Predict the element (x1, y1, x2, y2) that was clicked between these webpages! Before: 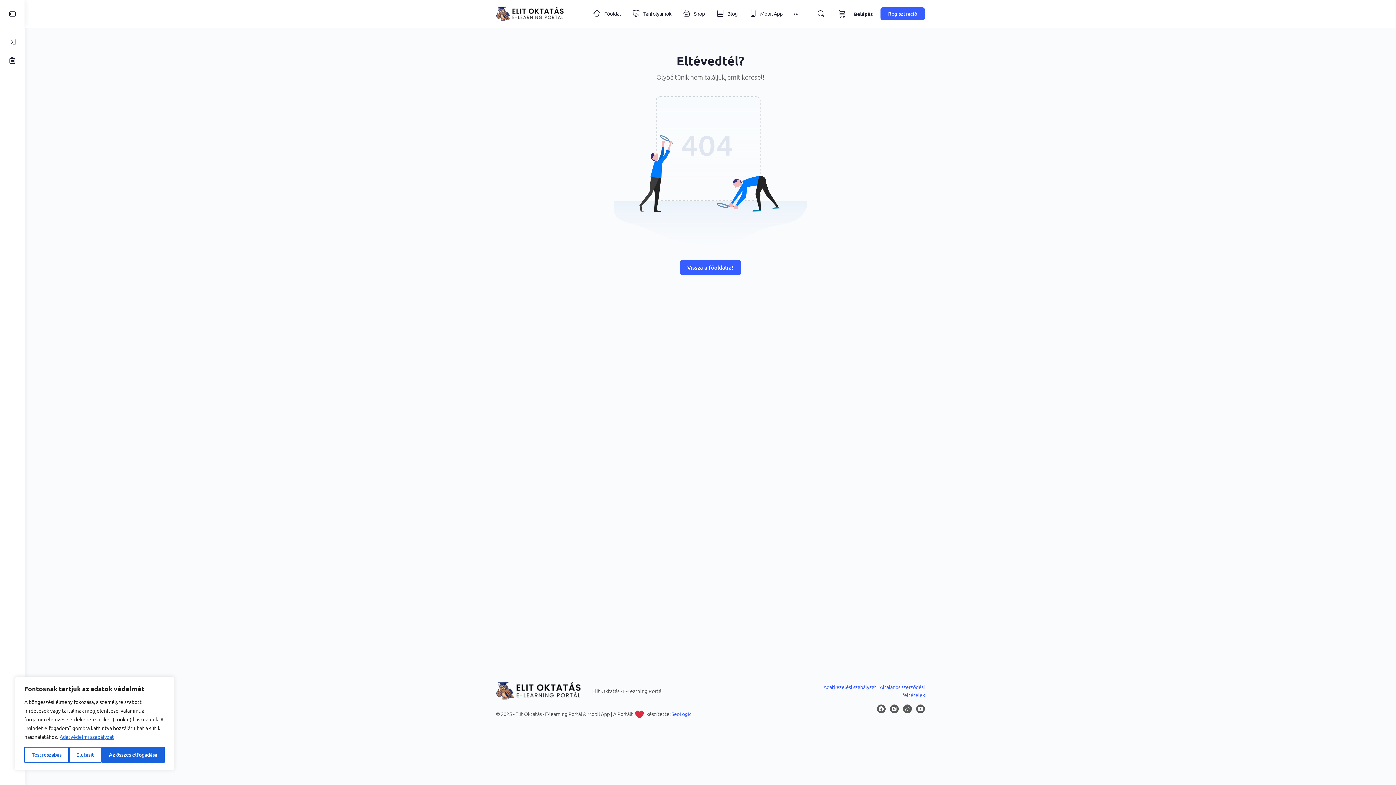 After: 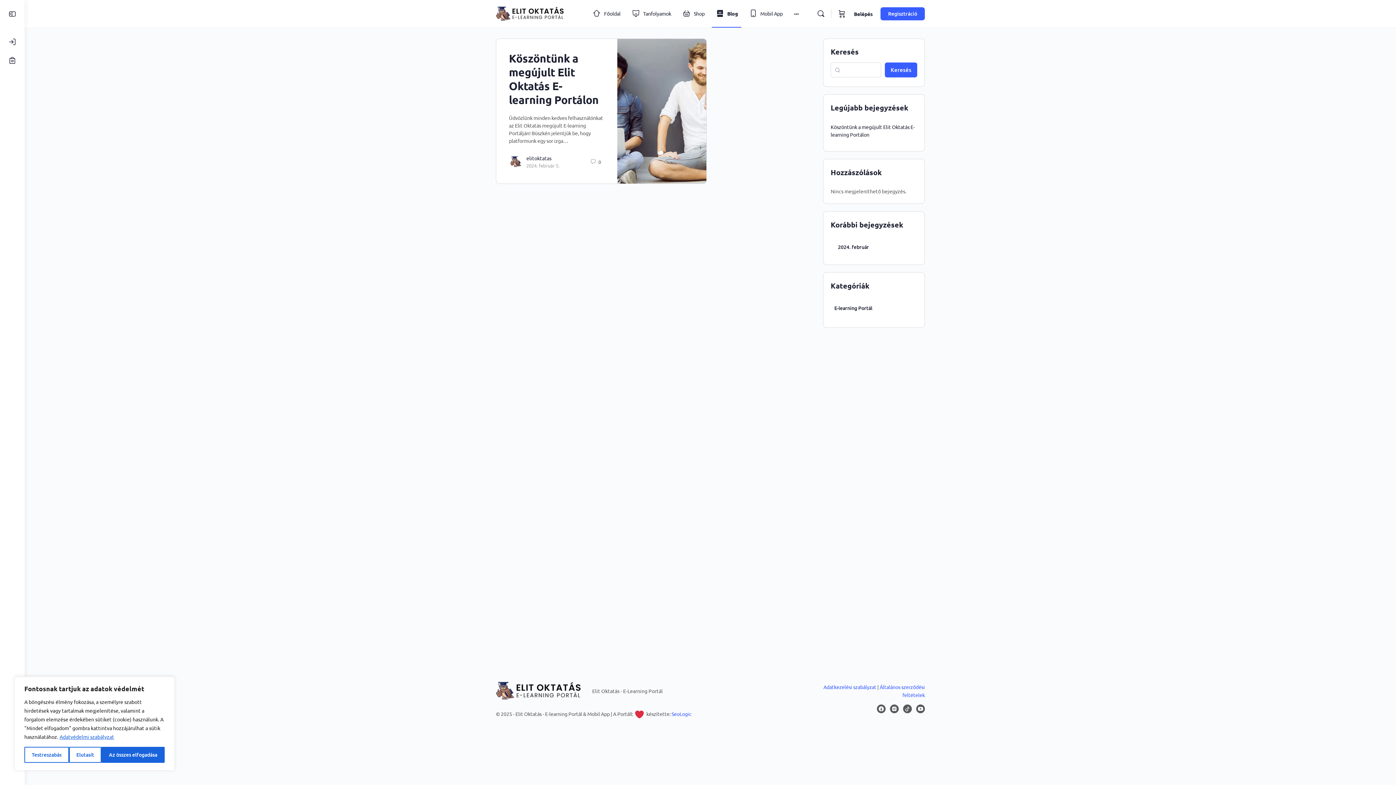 Action: label: Blog bbox: (712, 0, 741, 27)